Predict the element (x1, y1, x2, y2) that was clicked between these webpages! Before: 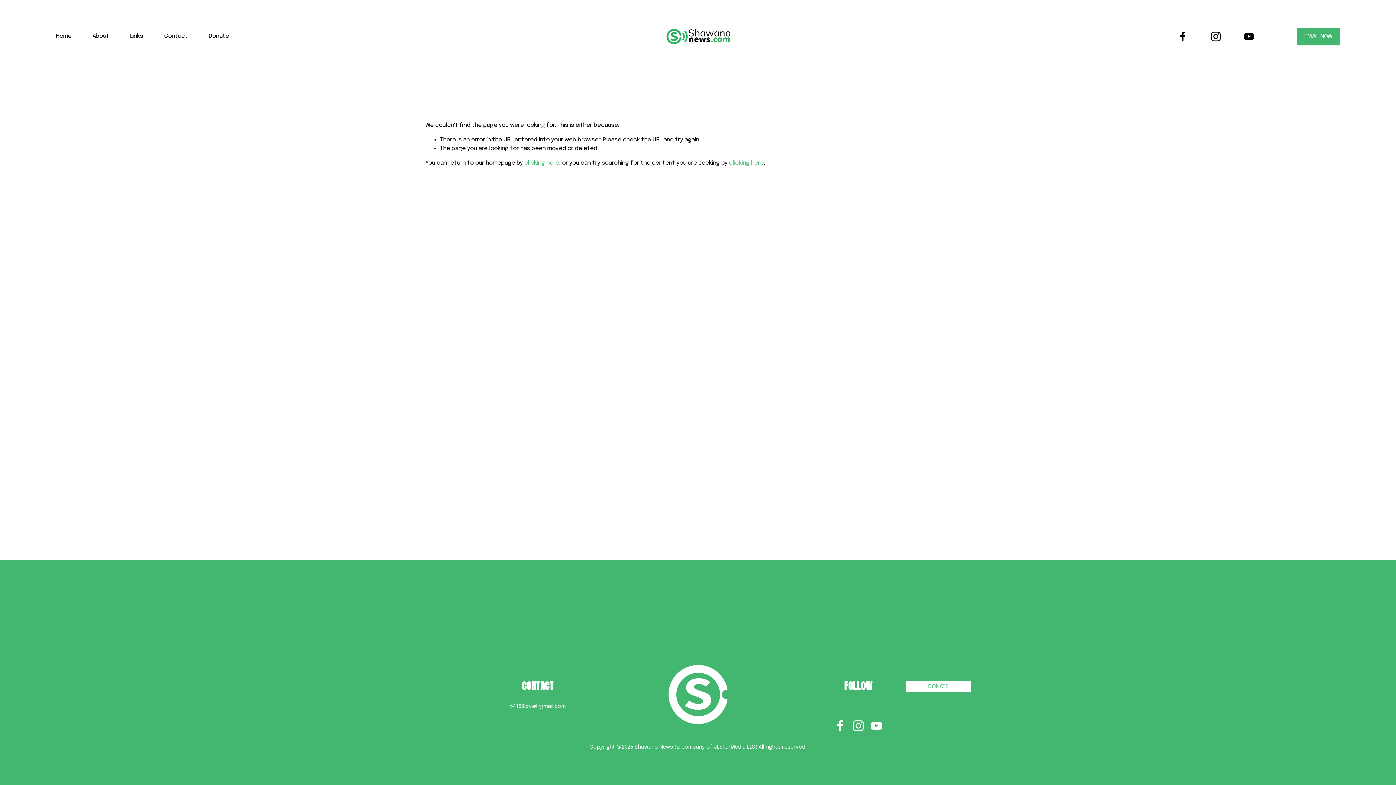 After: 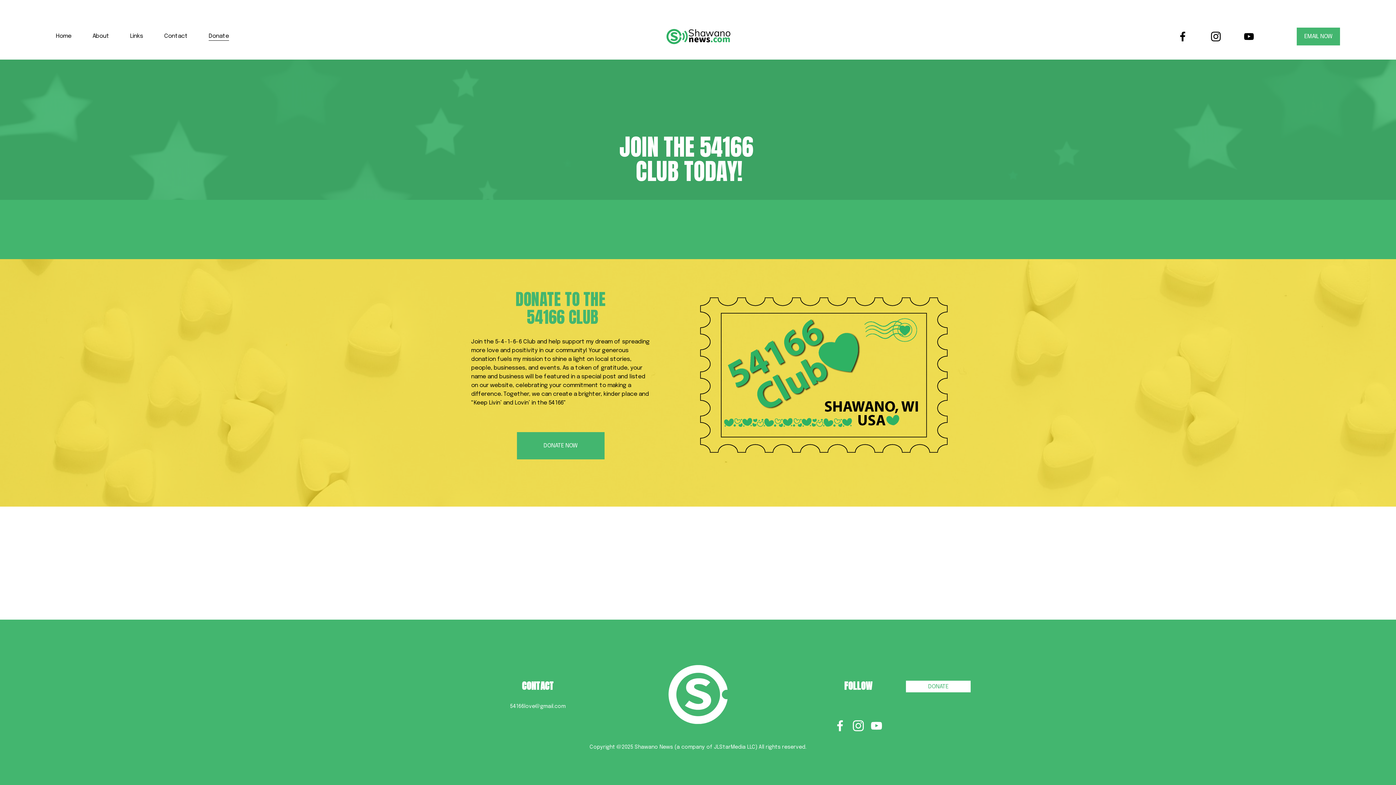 Action: label: Donate bbox: (208, 31, 229, 41)